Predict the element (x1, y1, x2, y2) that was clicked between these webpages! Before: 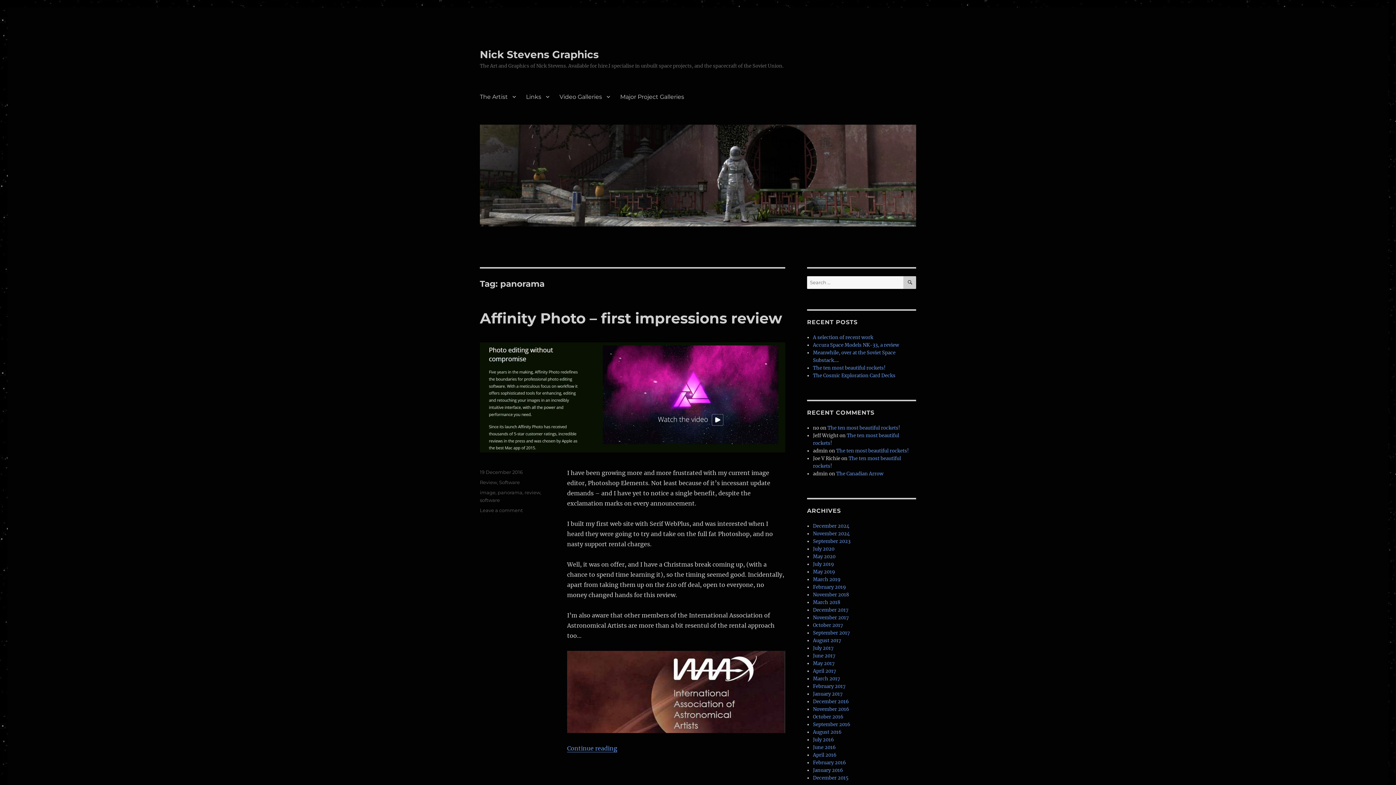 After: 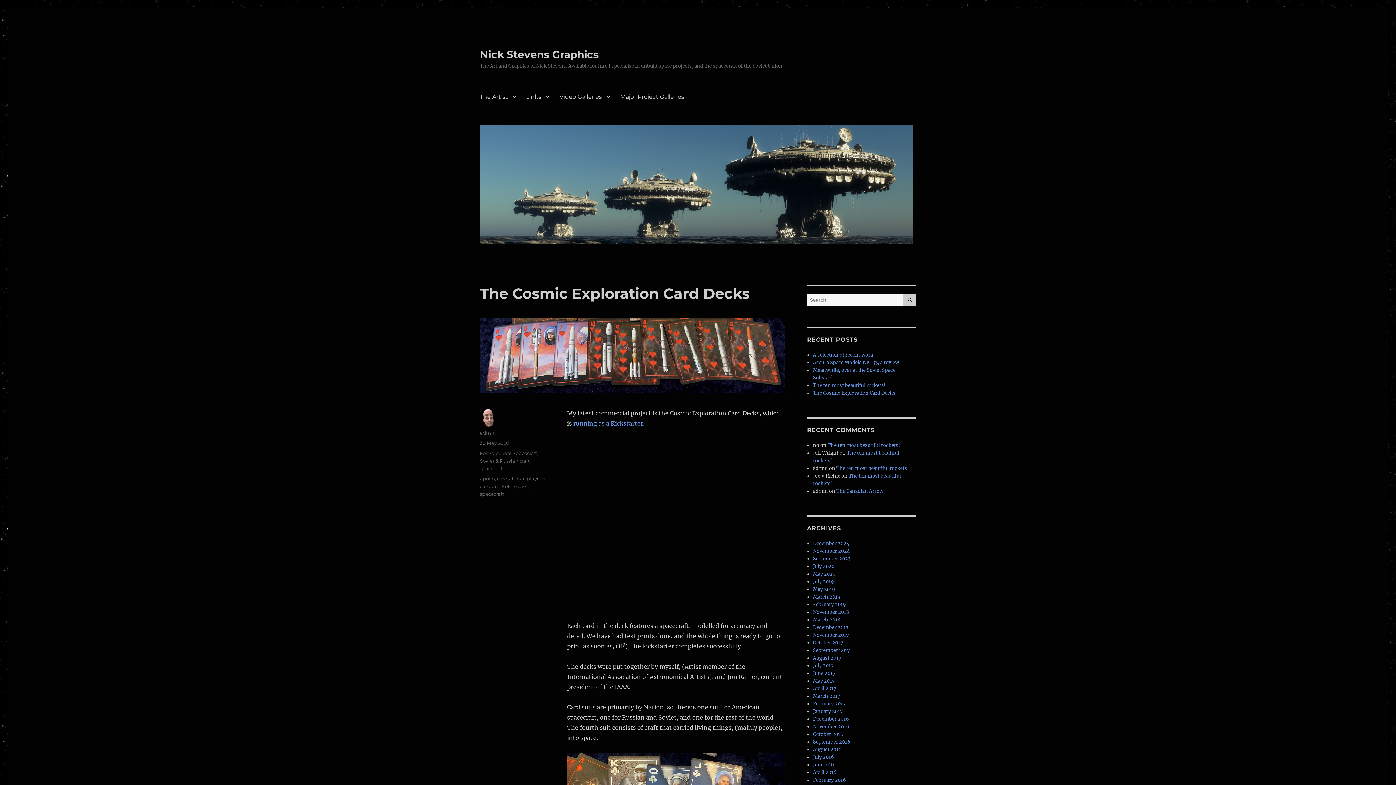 Action: bbox: (813, 372, 895, 378) label: The Cosmic Exploration Card Decks